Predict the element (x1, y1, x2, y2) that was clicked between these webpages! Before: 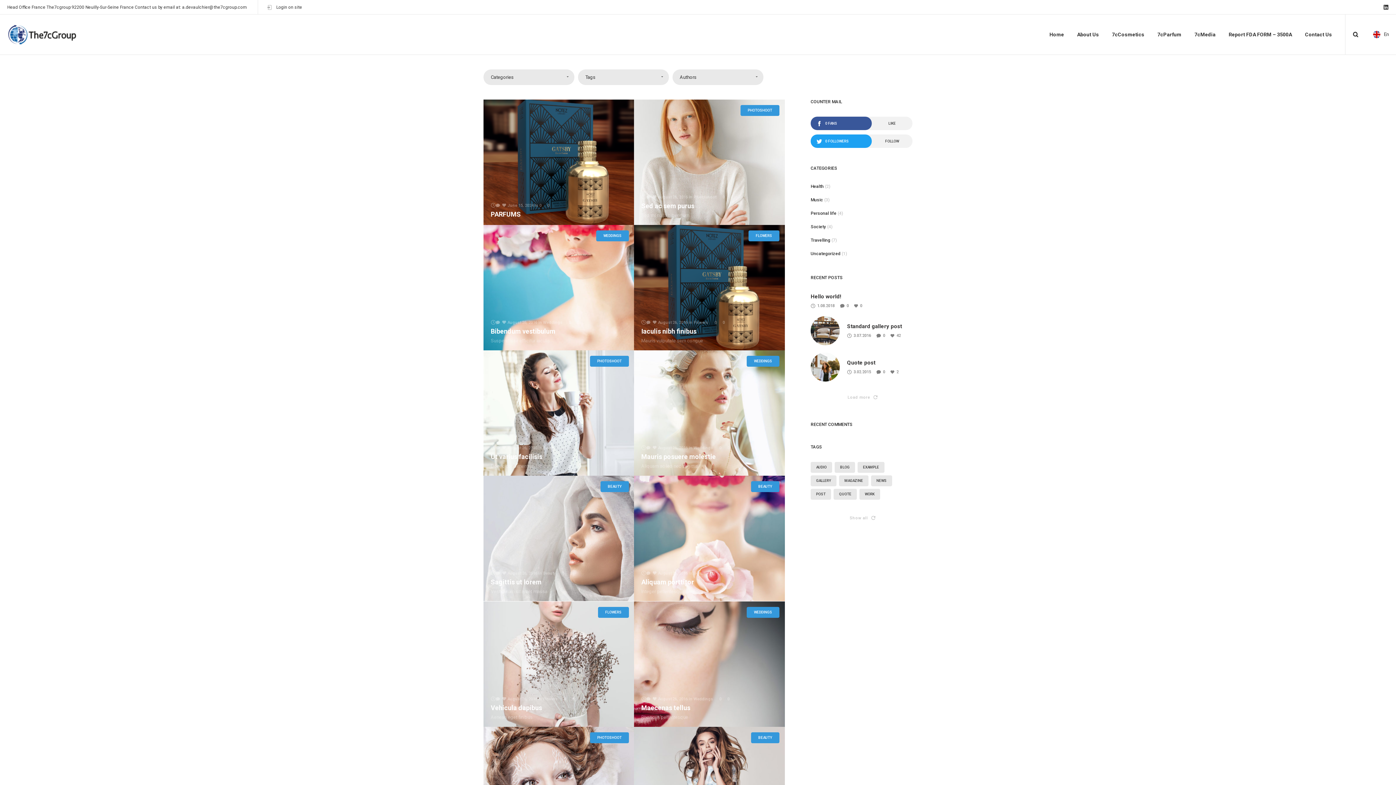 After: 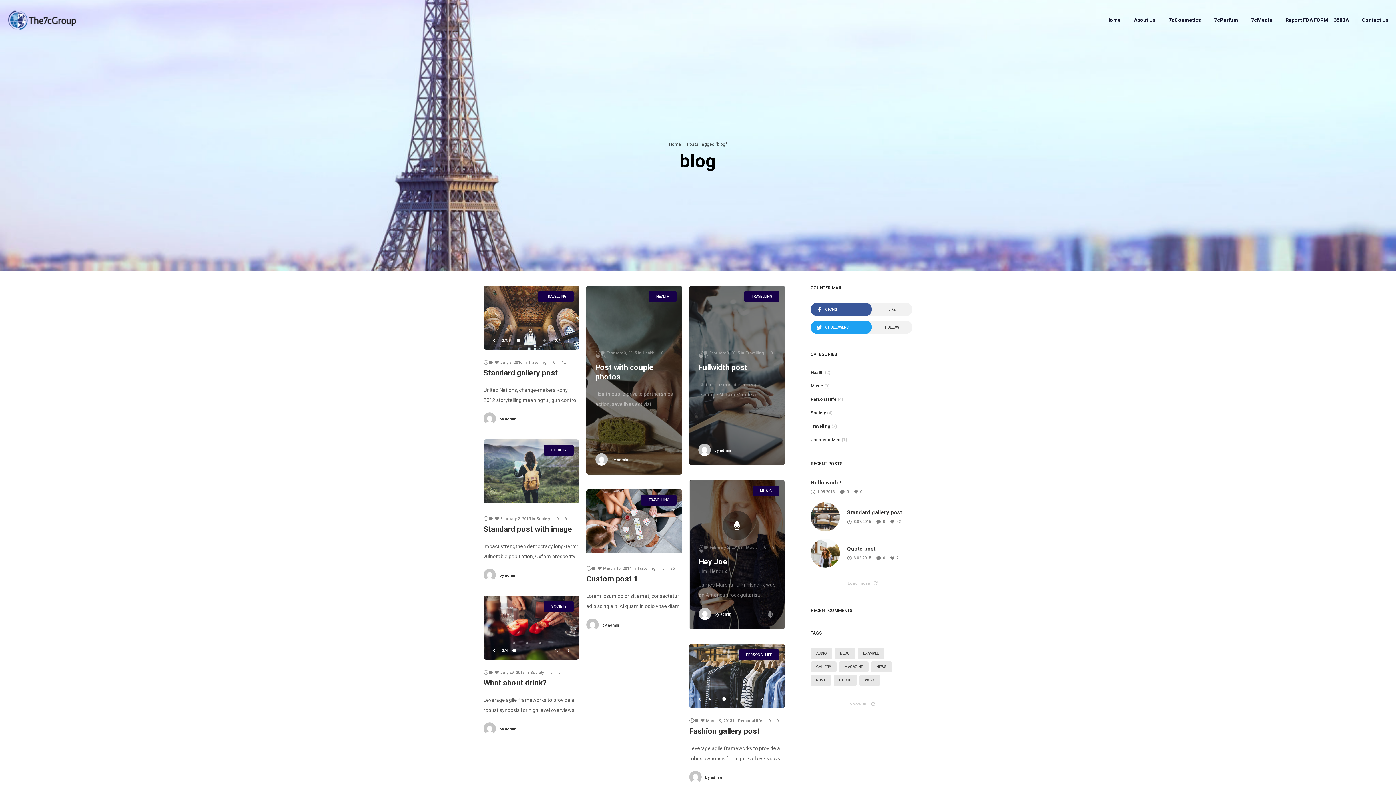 Action: bbox: (834, 462, 855, 473) label: blog (8 items)